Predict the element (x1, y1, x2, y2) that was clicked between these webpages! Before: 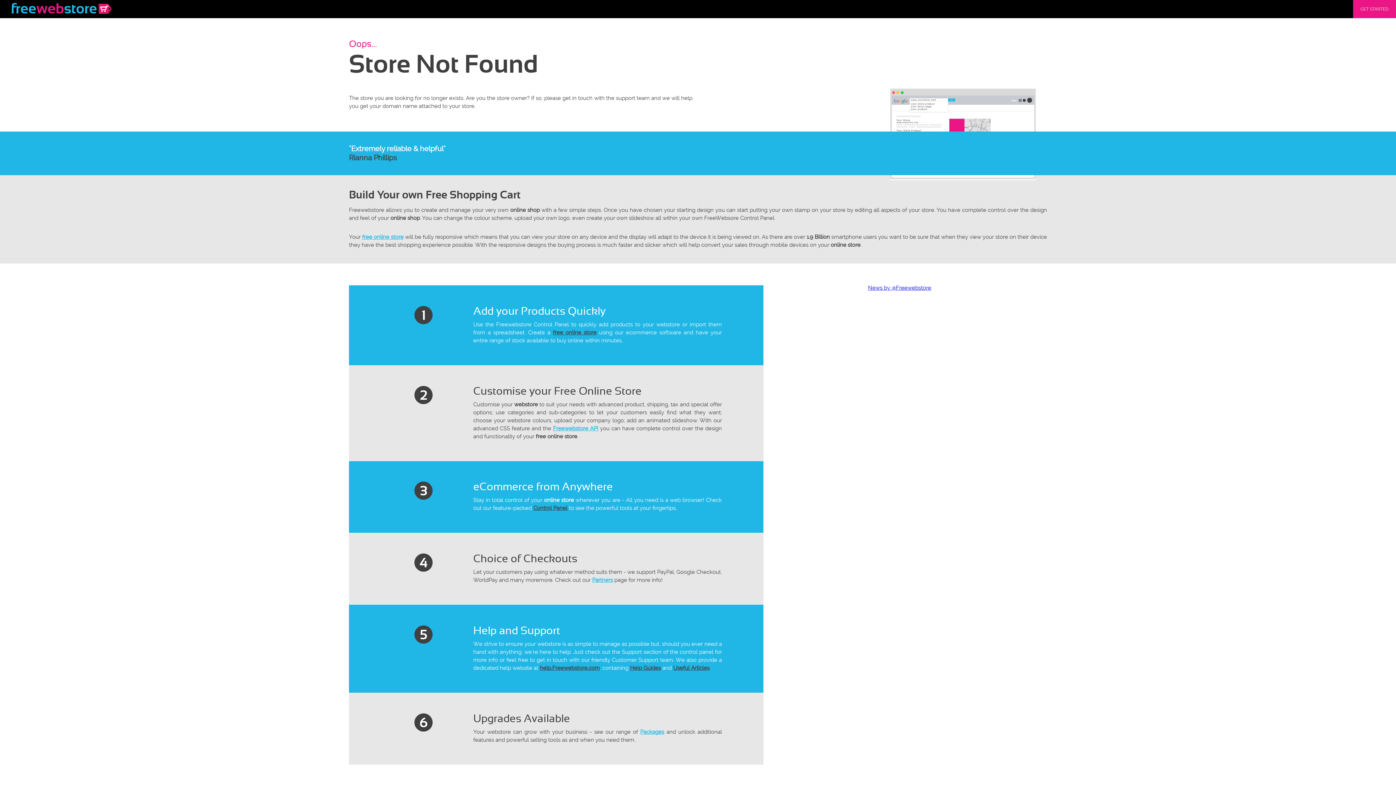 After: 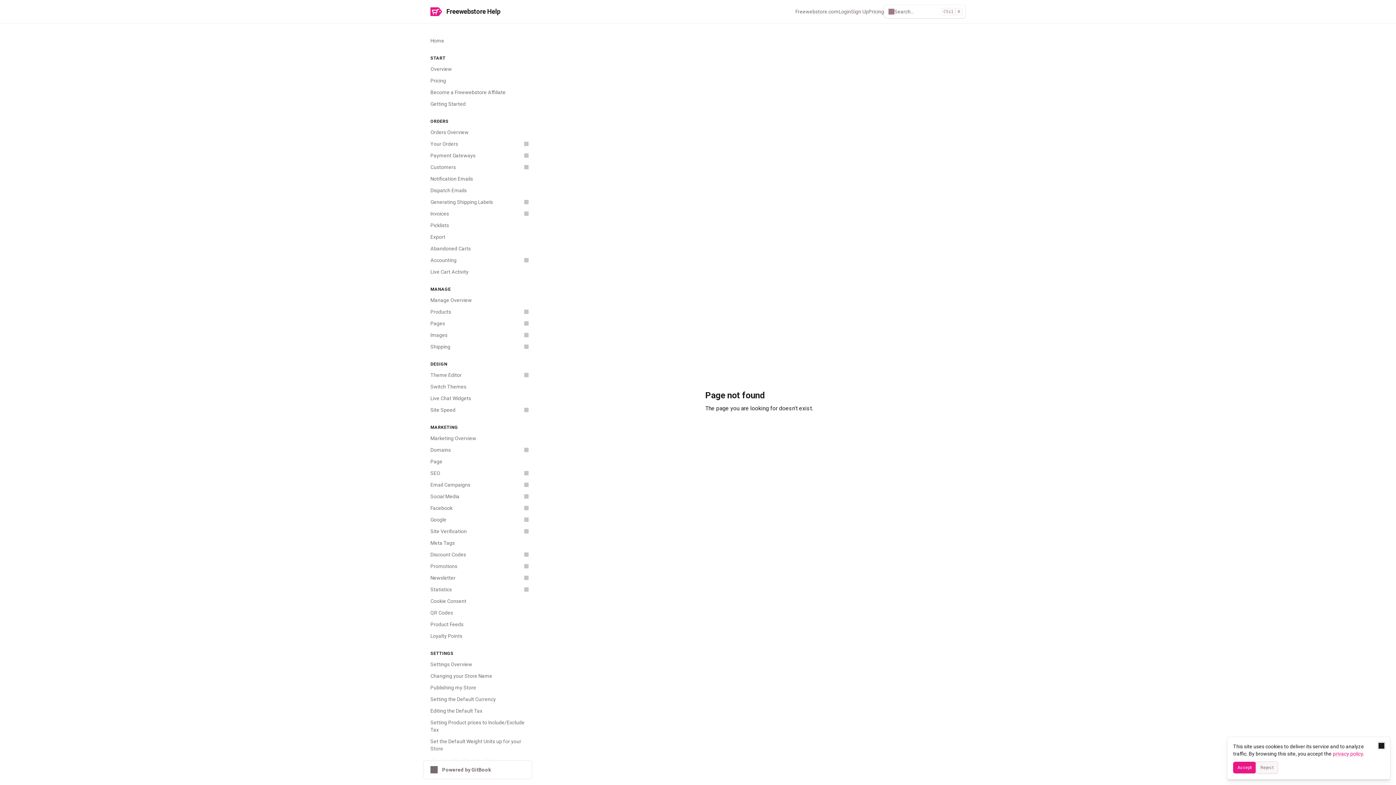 Action: label: Help Guides bbox: (630, 665, 661, 671)